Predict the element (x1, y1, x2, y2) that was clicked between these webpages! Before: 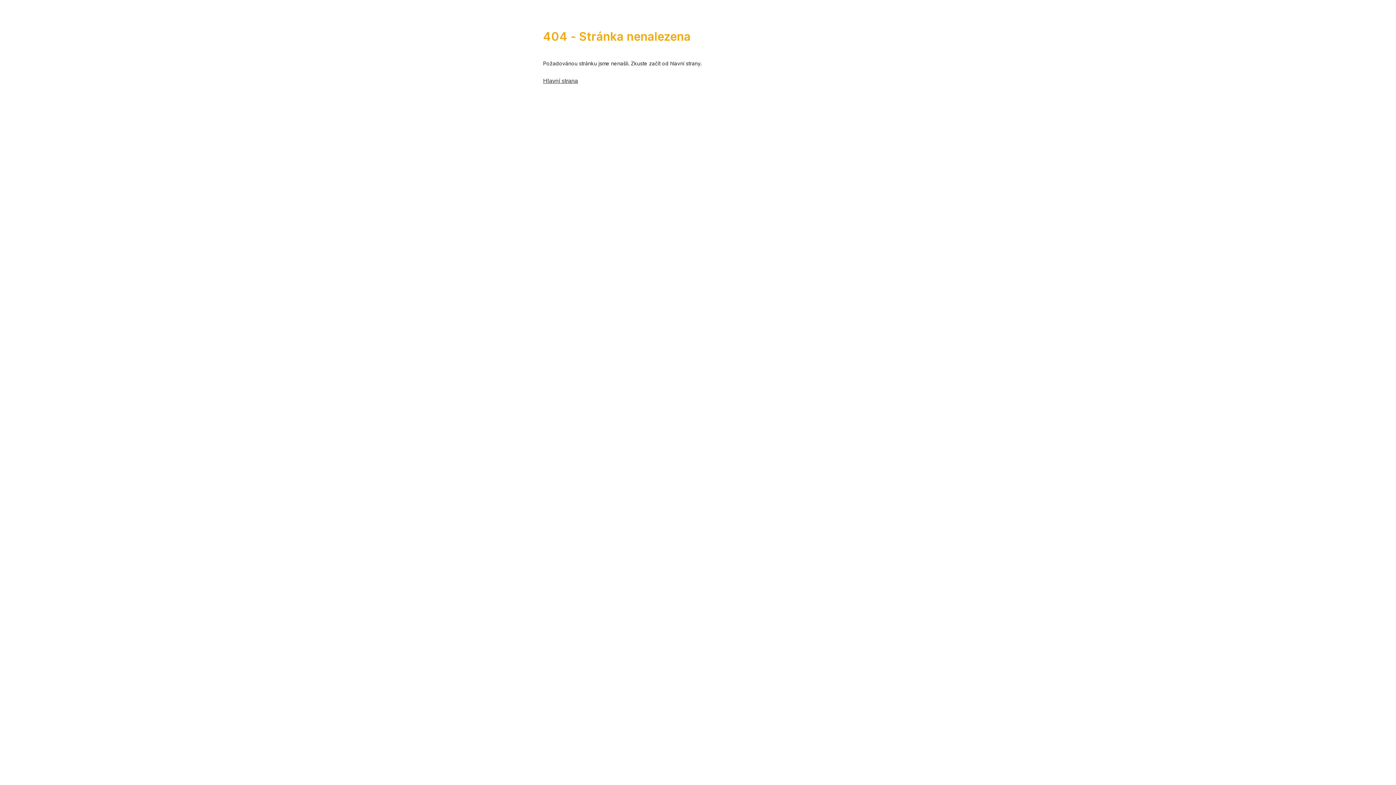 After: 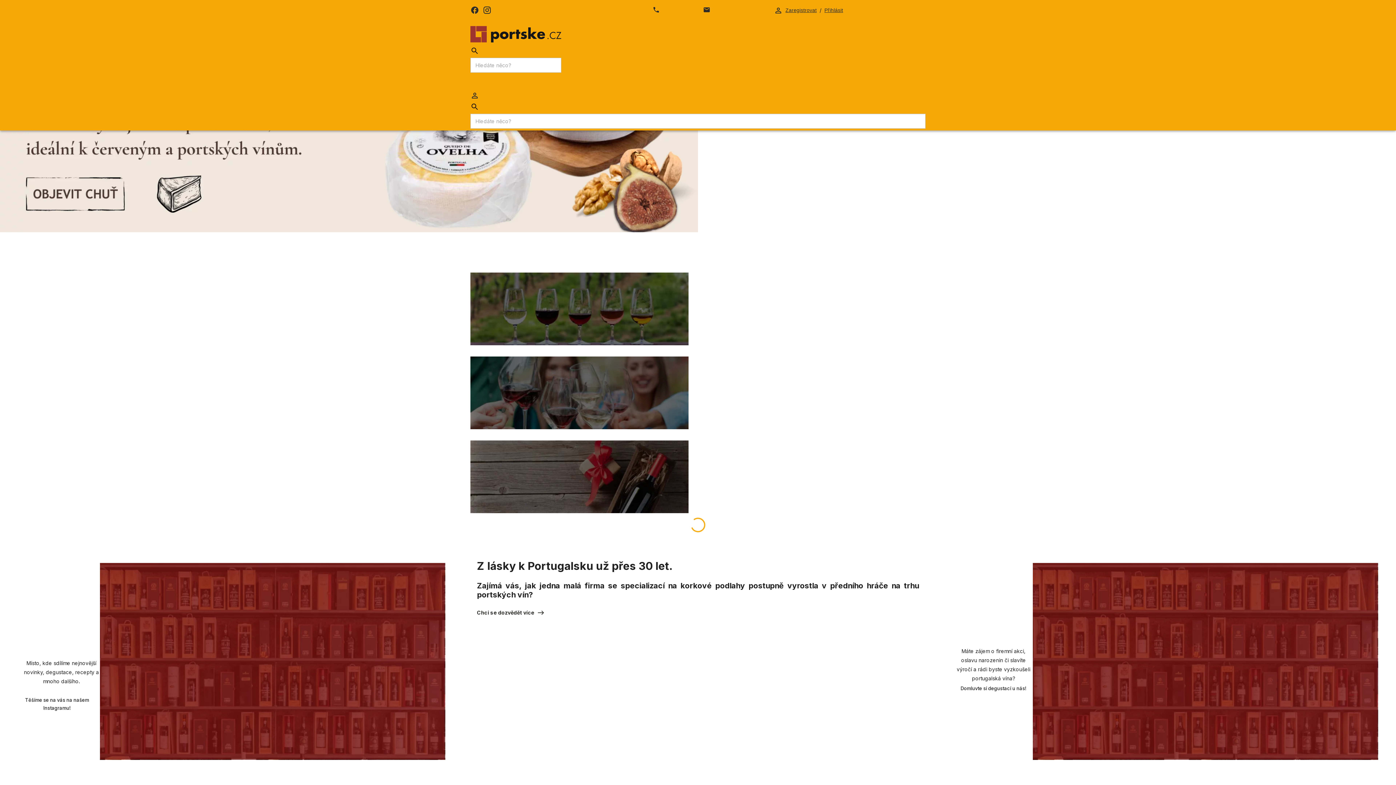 Action: bbox: (543, 77, 578, 84) label: Hlavní strana